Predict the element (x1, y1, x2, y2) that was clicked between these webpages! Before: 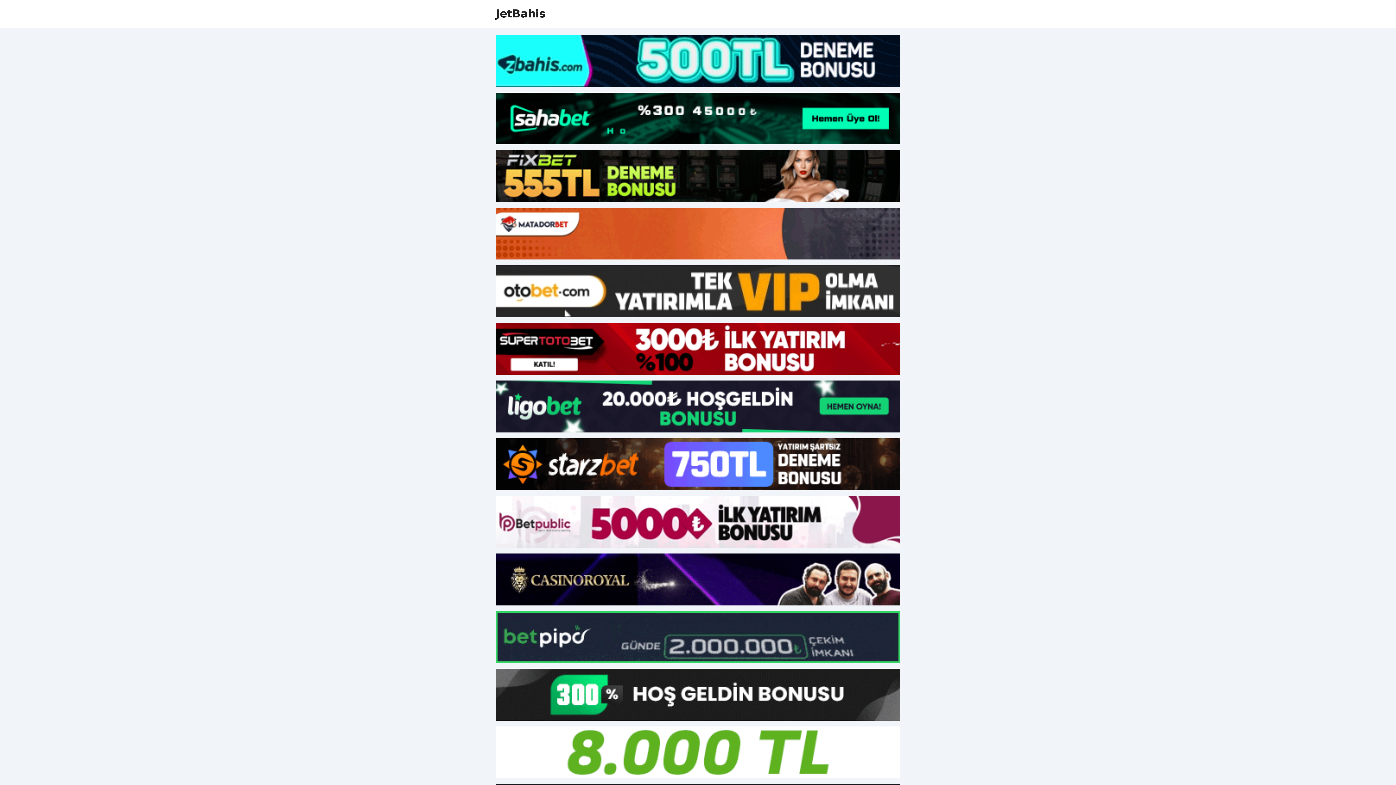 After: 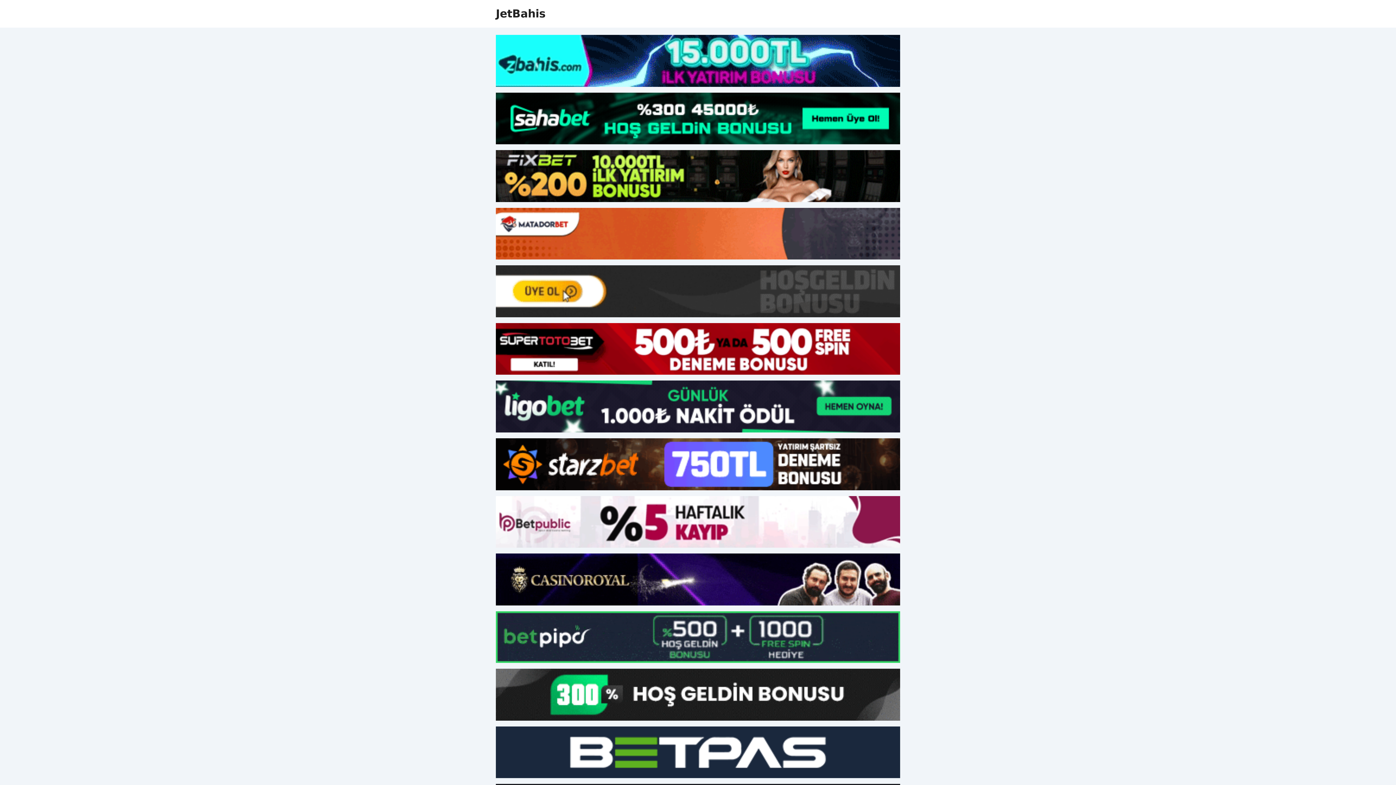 Action: bbox: (496, 34, 900, 86)